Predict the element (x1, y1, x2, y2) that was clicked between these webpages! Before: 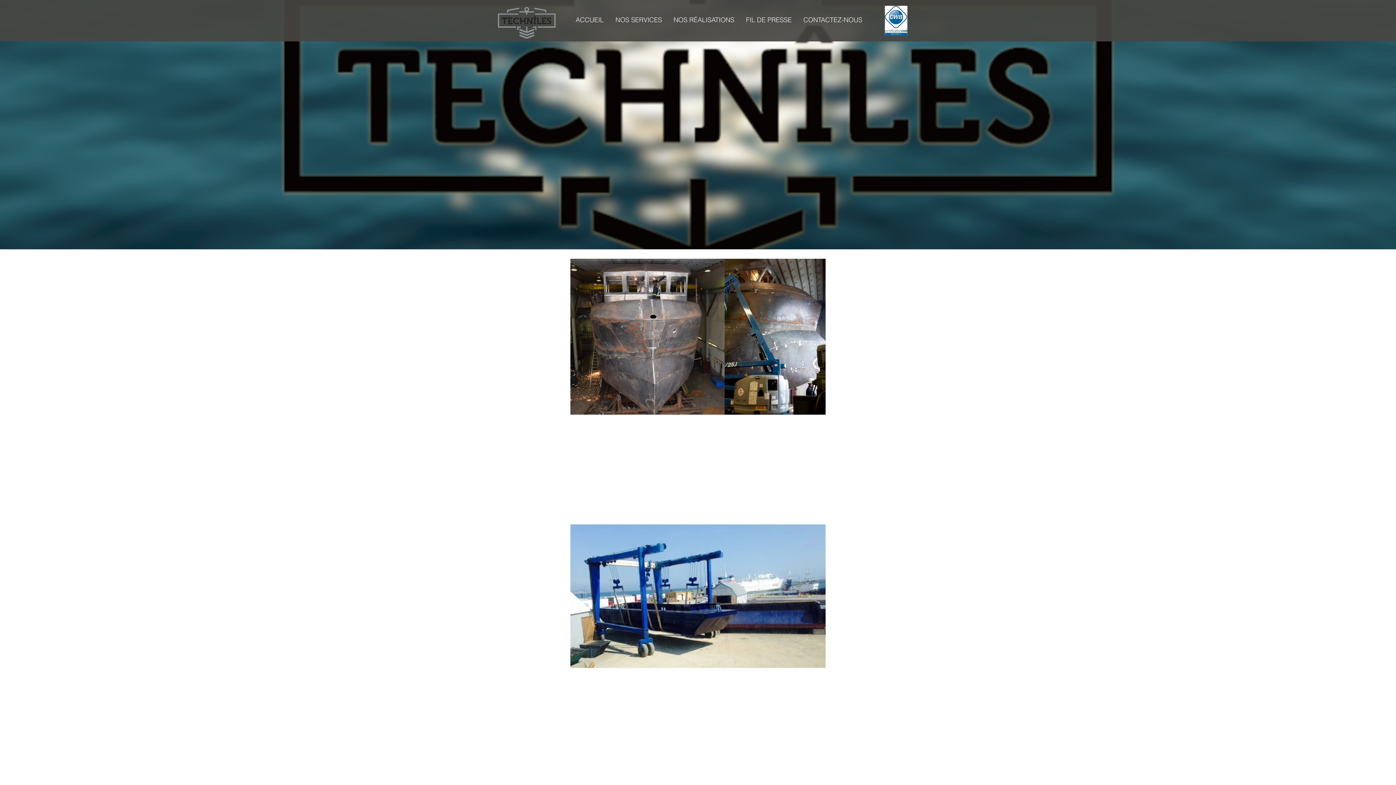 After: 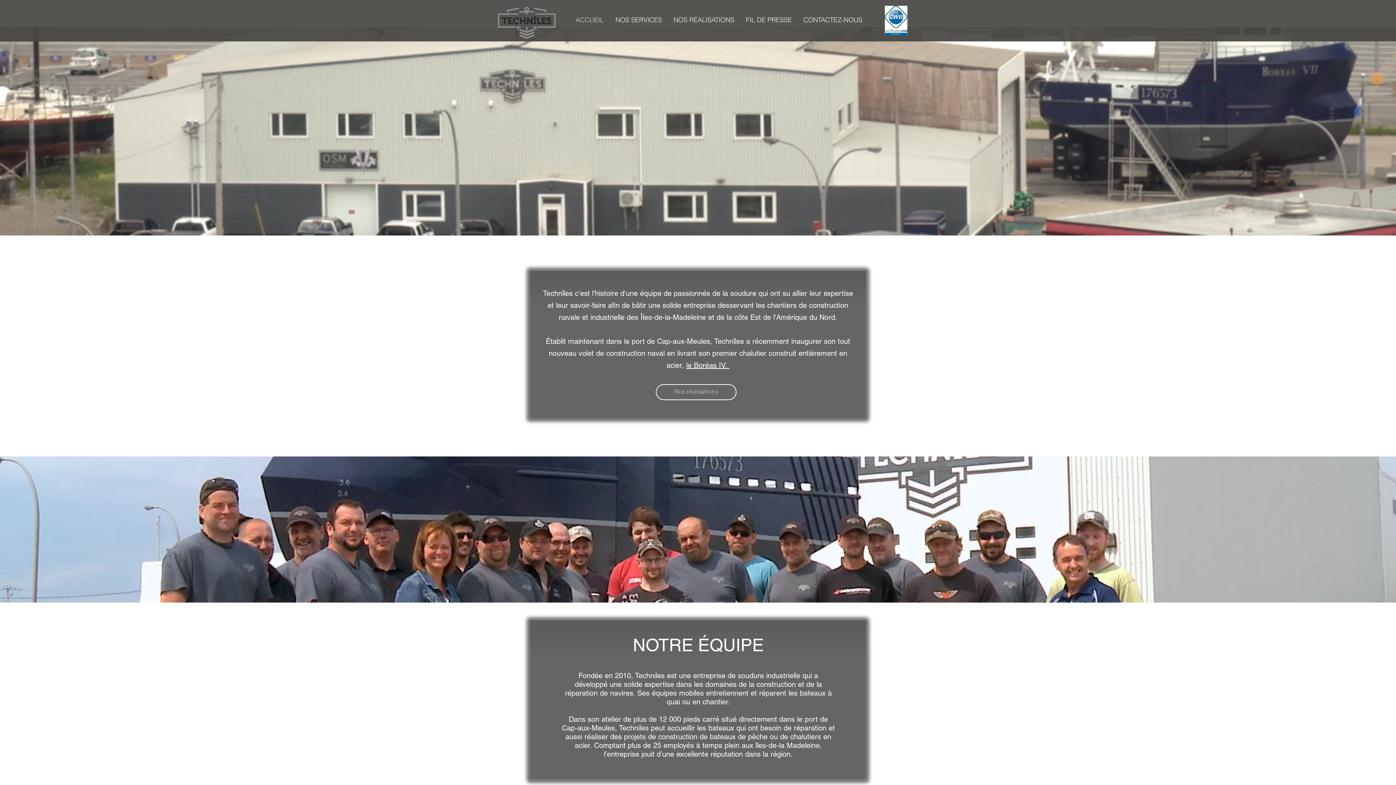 Action: label: CONTACTEZ-NOUS bbox: (797, 10, 868, 29)